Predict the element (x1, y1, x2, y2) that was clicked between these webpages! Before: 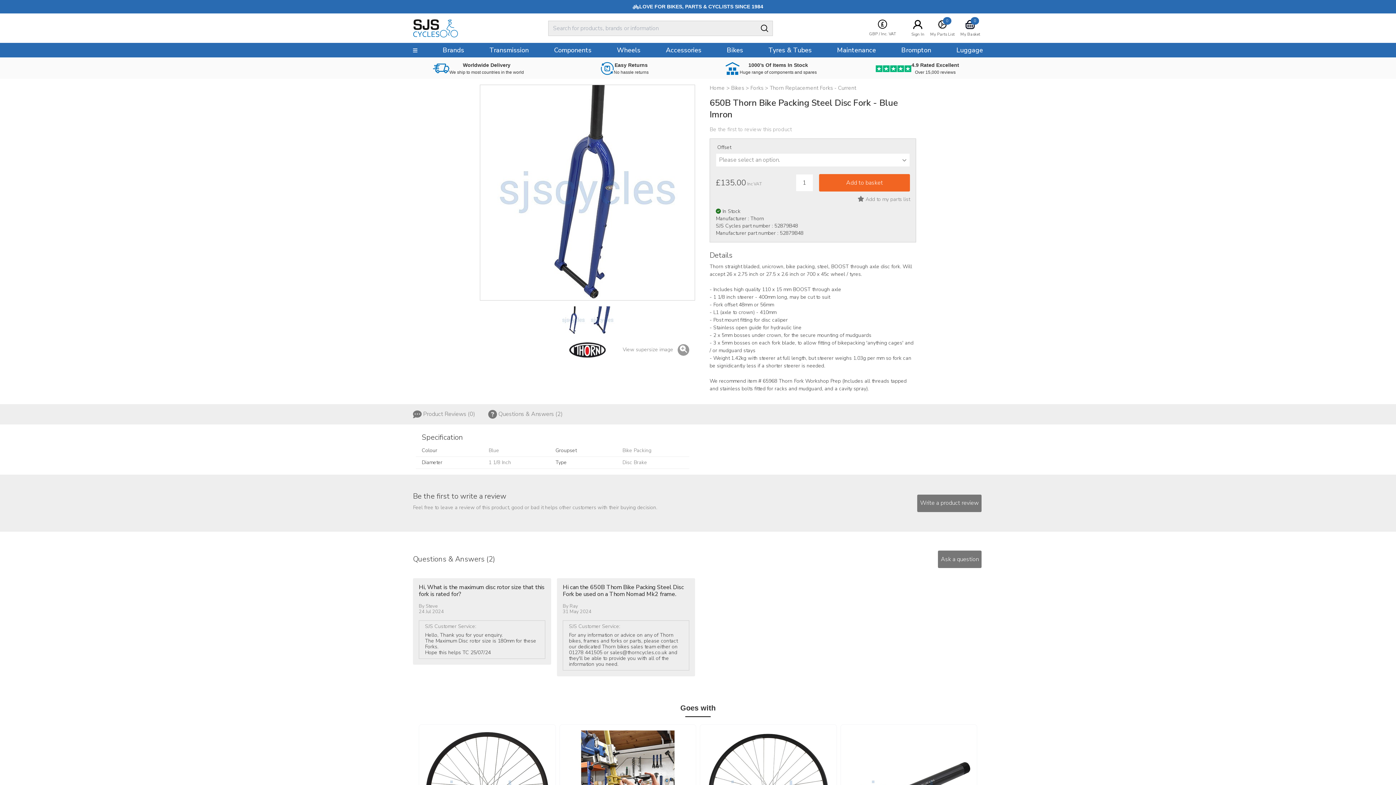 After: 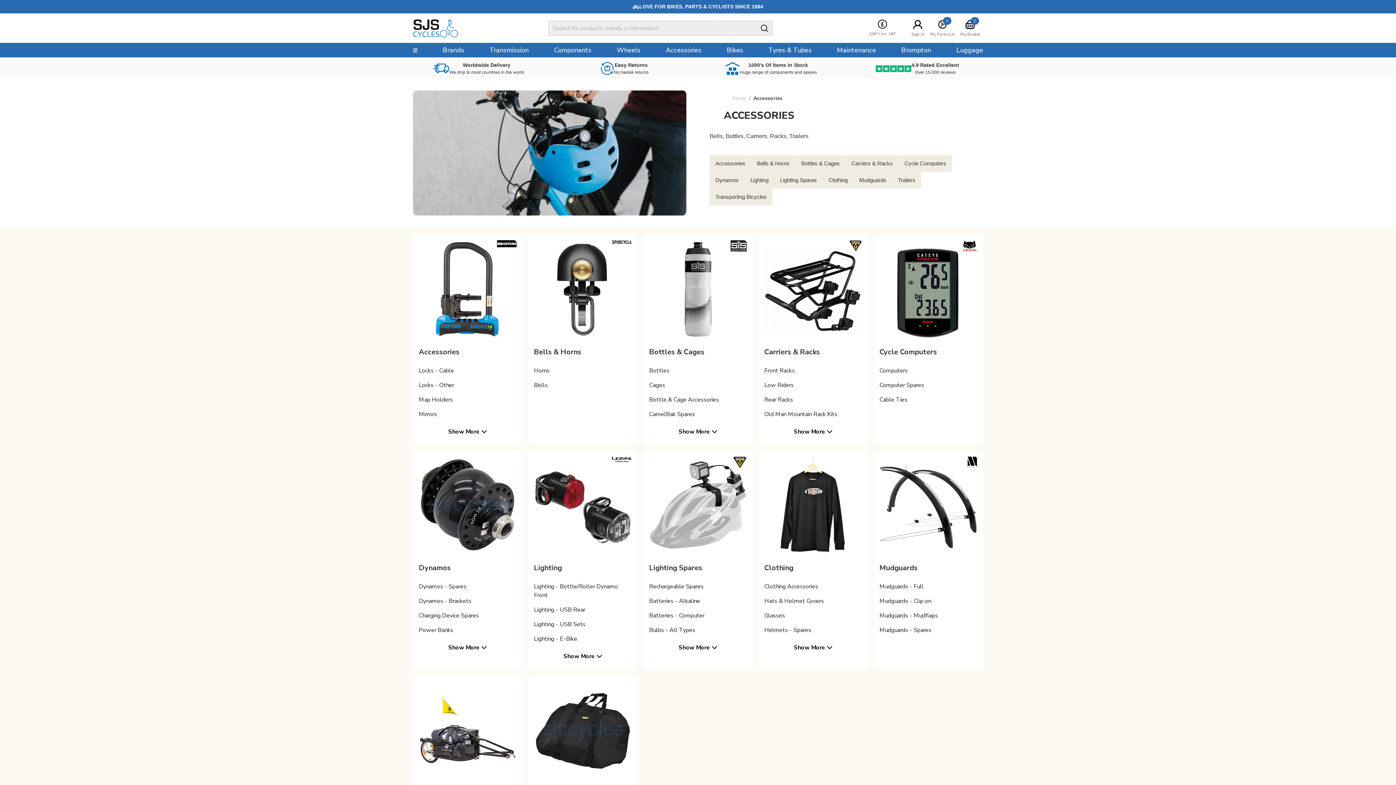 Action: label: Accessories bbox: (660, 42, 707, 57)